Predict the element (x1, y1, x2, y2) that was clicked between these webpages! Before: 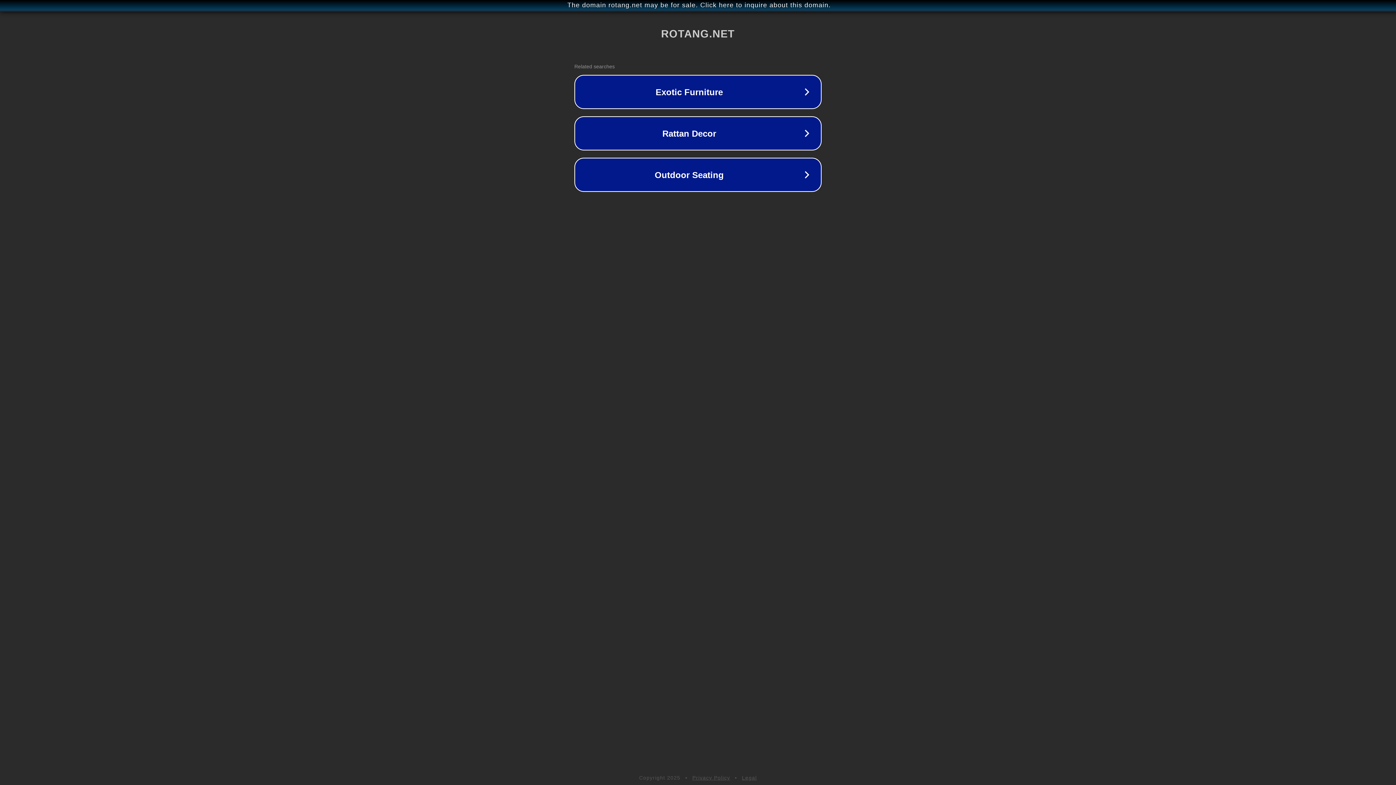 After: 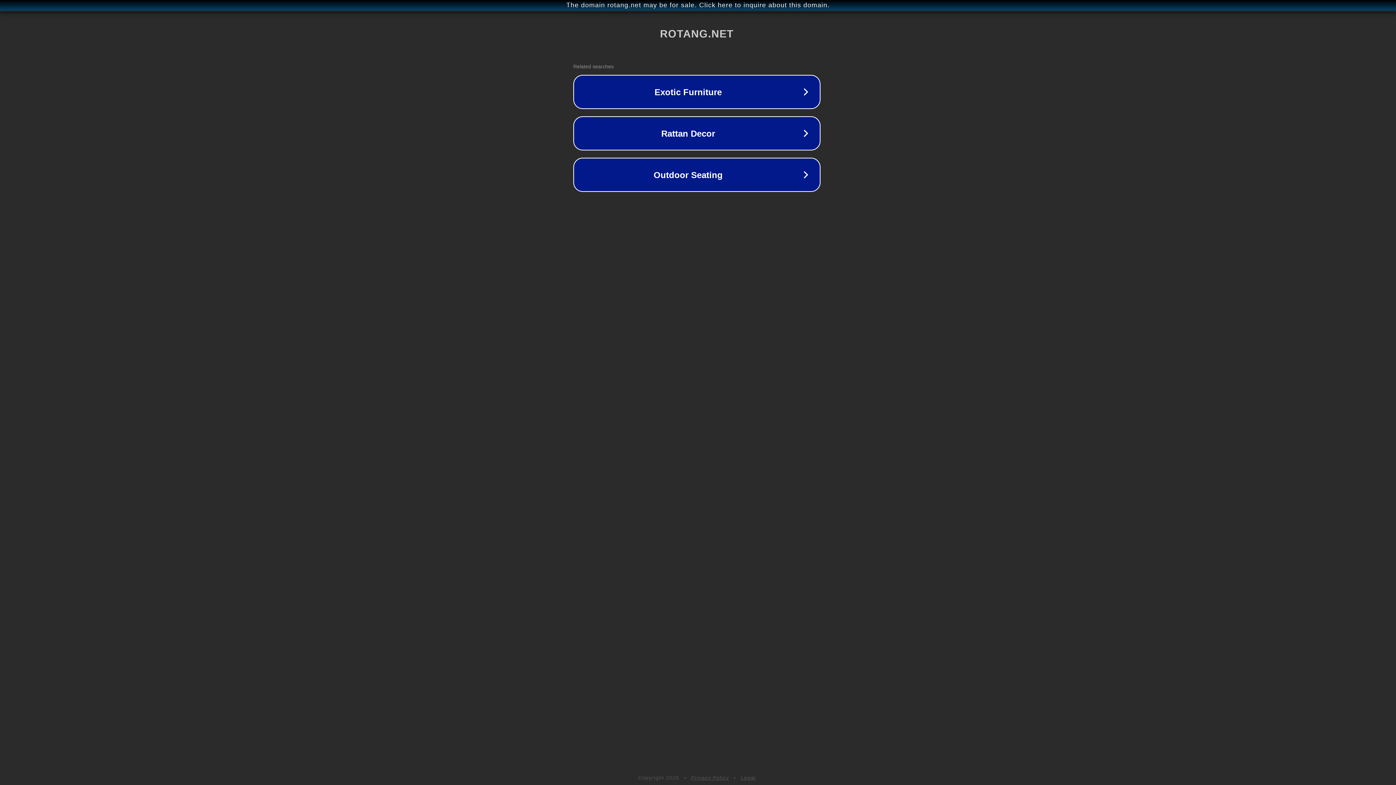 Action: bbox: (1, 1, 1397, 9) label: The domain rotang.net may be for sale. Click here to inquire about this domain.